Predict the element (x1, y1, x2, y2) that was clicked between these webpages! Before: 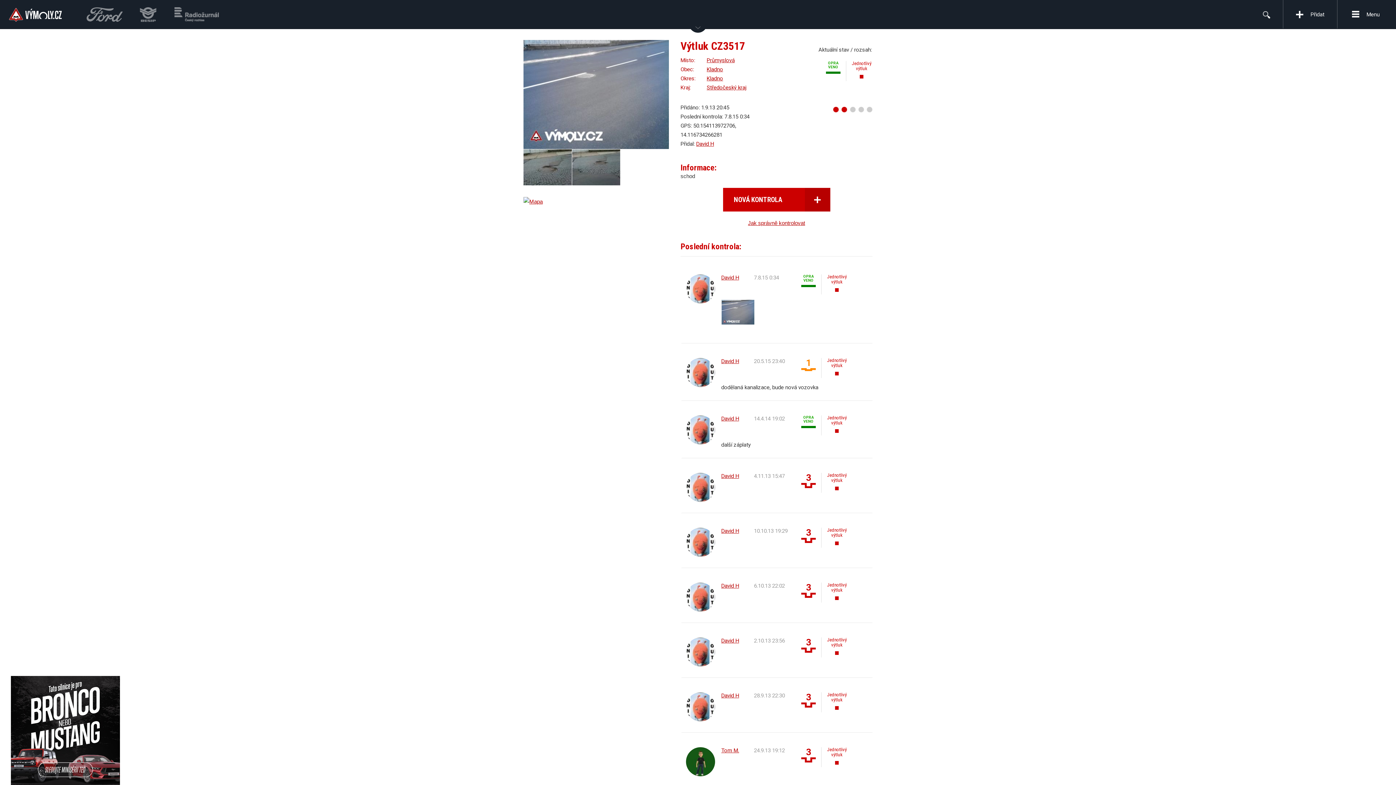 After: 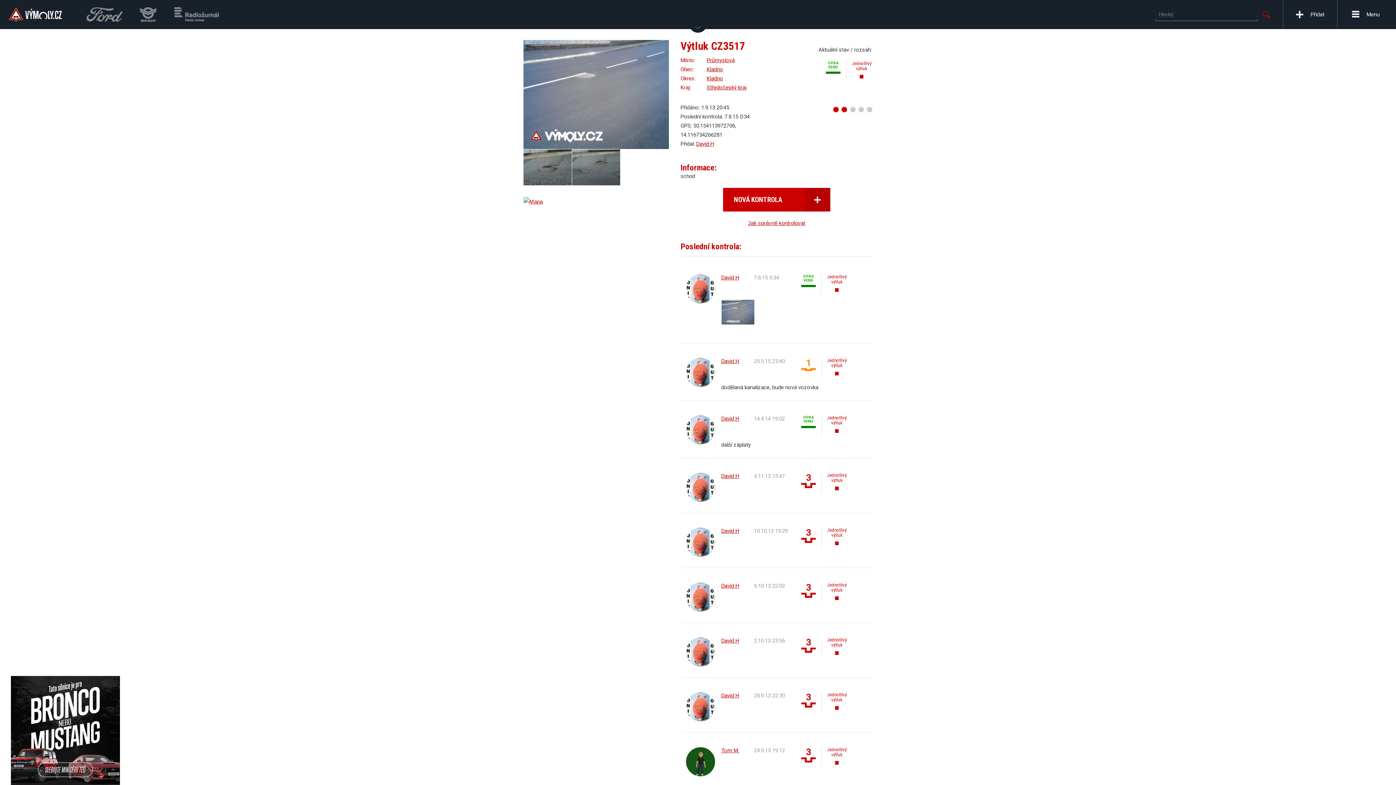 Action: bbox: (1257, 8, 1274, 19)